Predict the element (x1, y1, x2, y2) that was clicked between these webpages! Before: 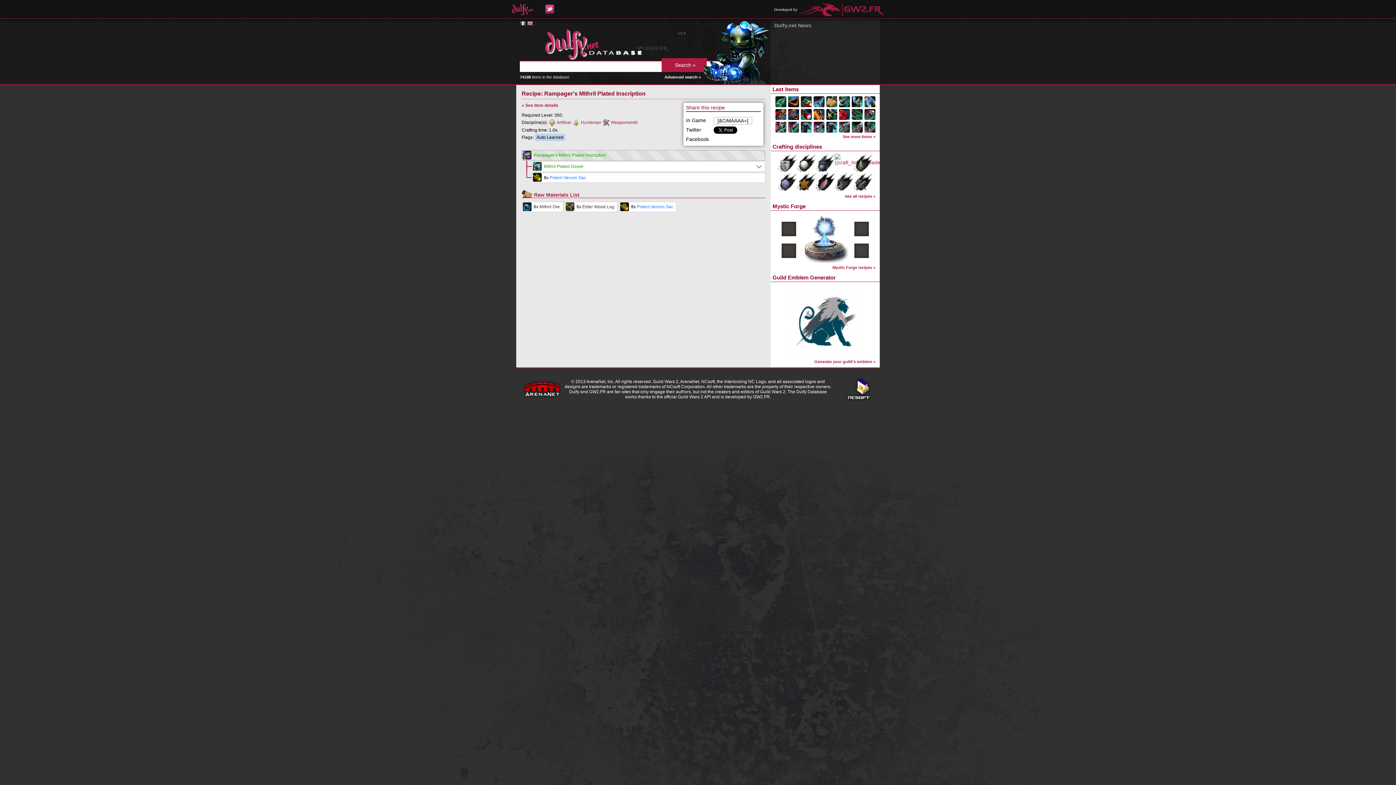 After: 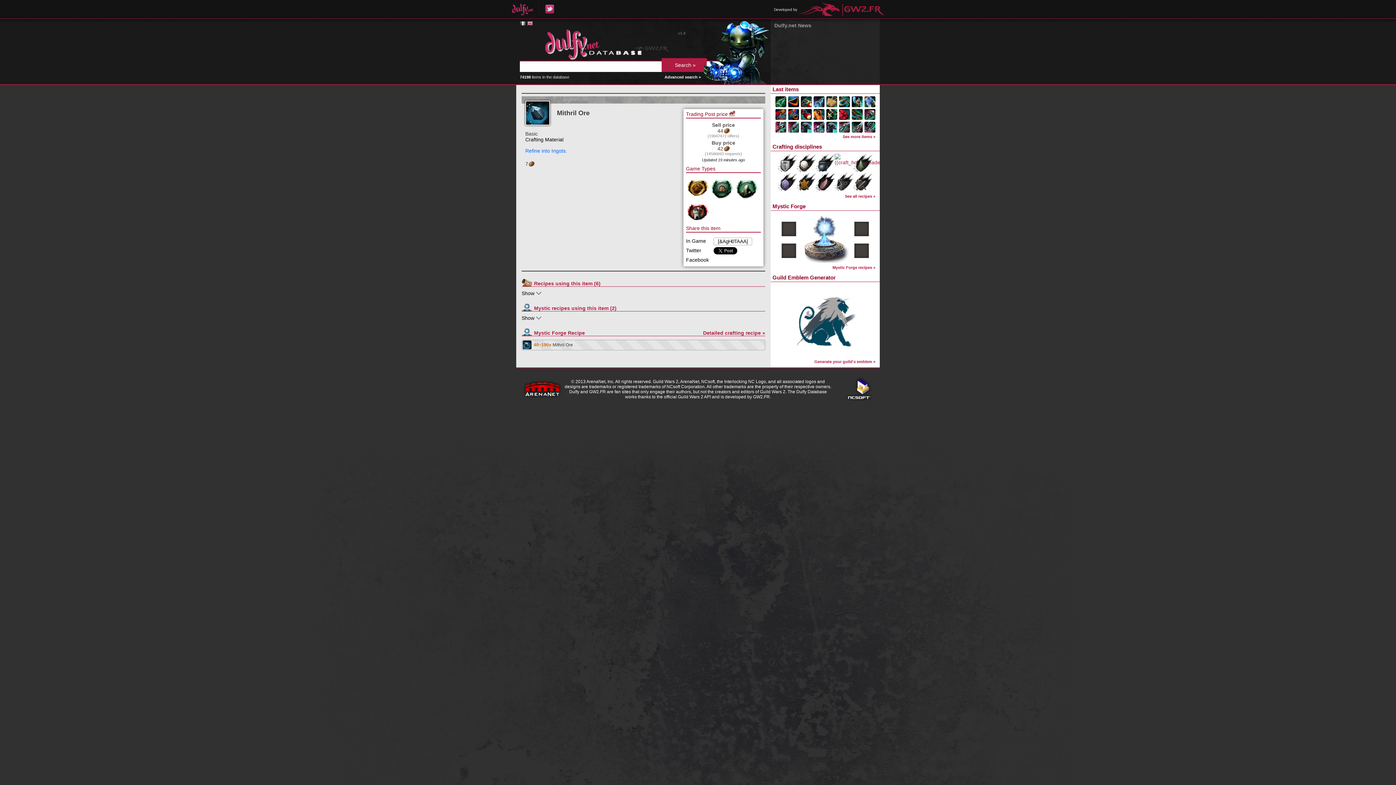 Action: label: Mithril Ore bbox: (539, 204, 560, 209)